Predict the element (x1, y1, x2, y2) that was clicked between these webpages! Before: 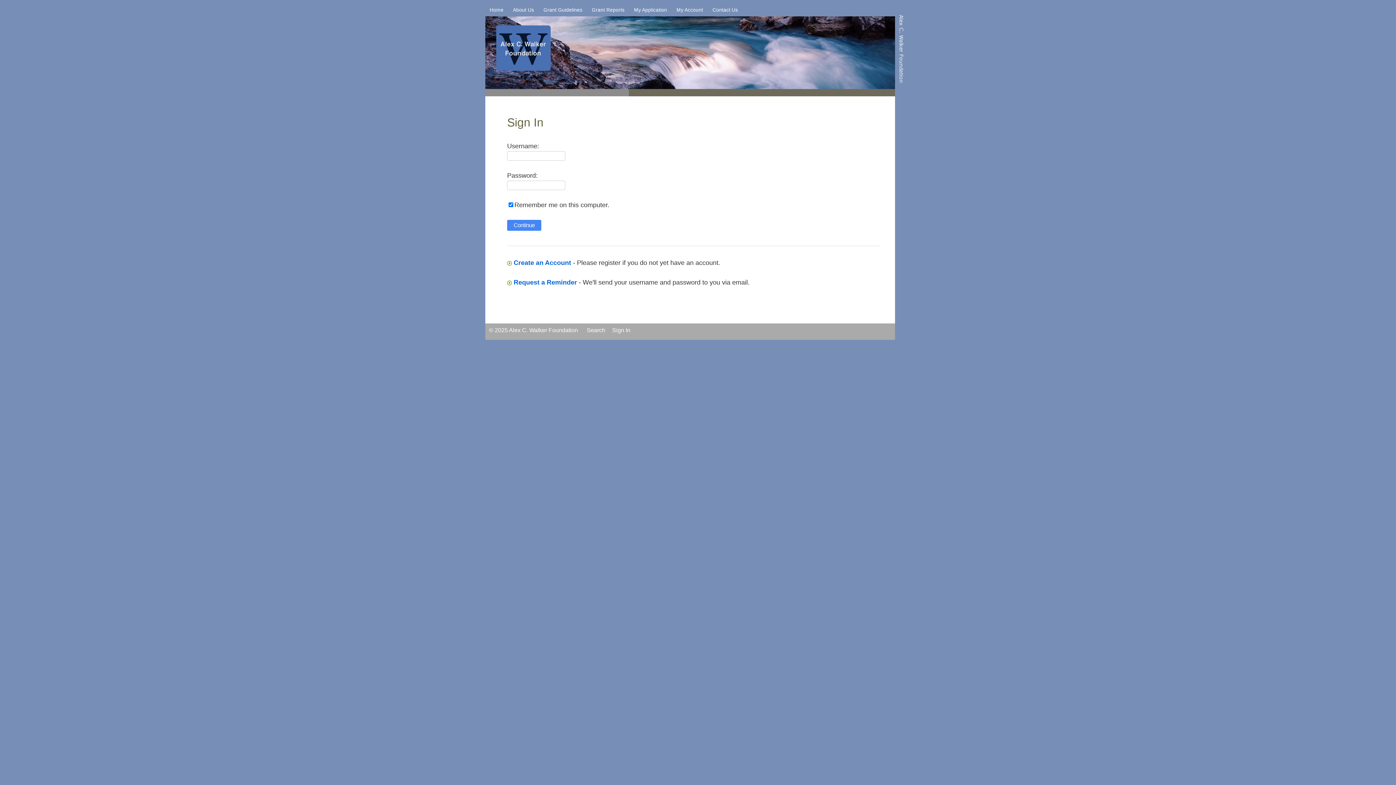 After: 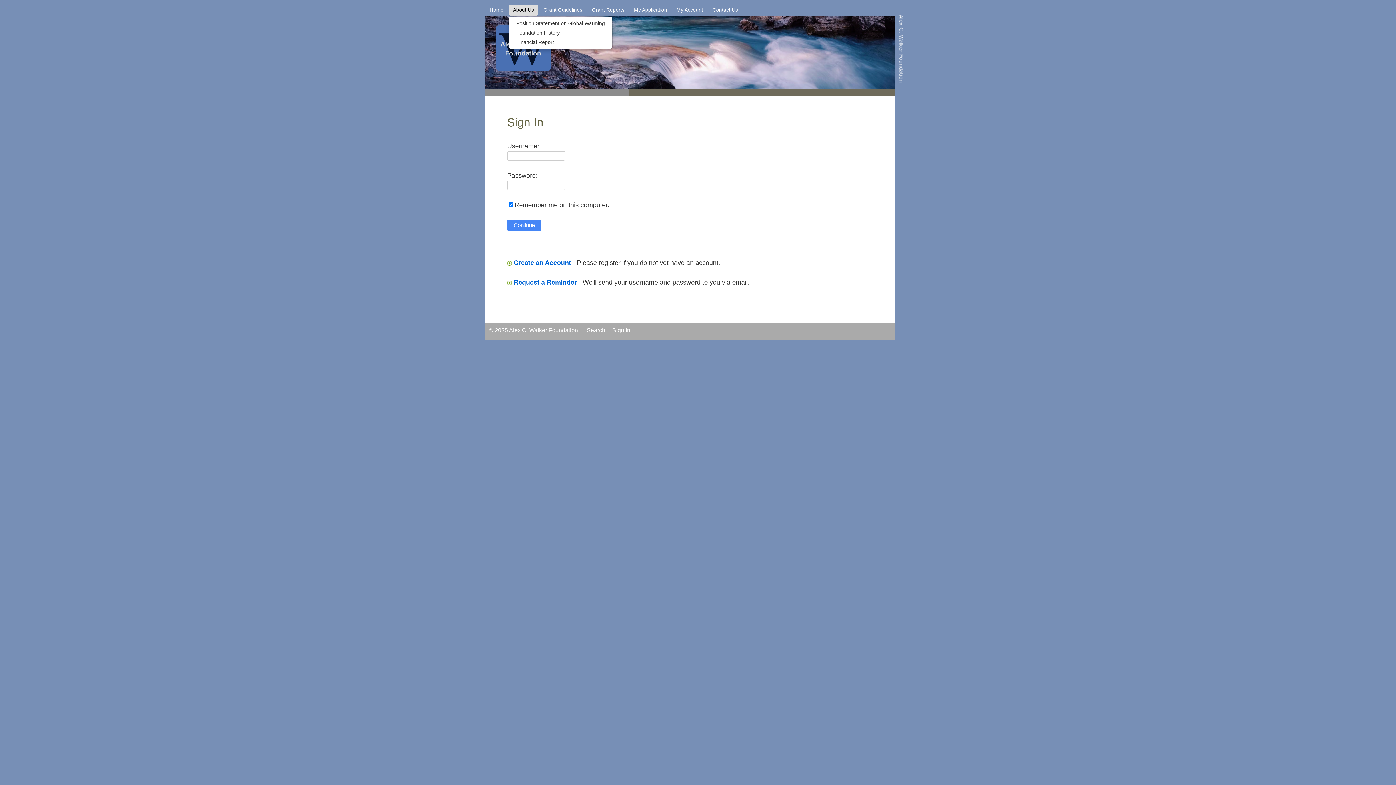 Action: label: About Us bbox: (508, 4, 538, 15)